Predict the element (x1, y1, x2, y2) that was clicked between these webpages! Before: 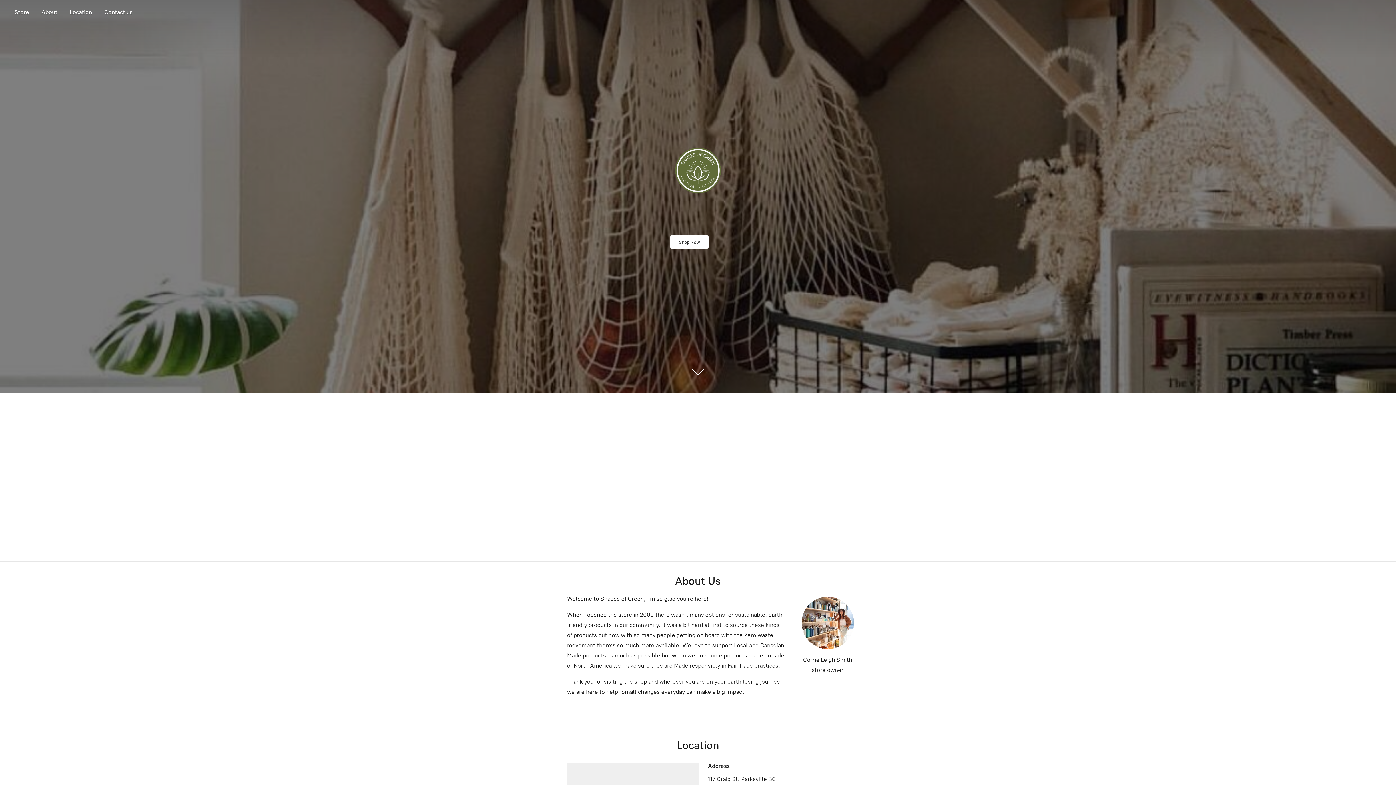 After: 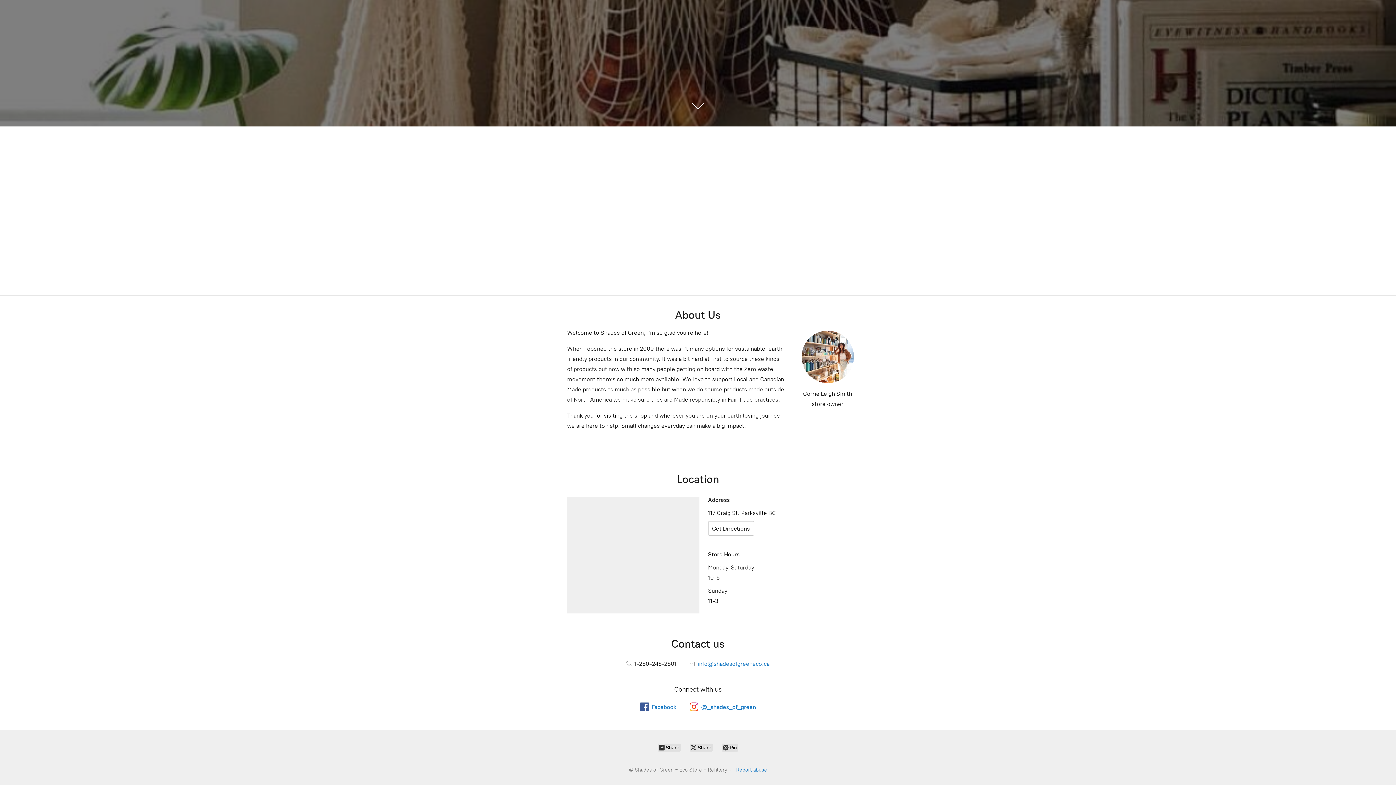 Action: bbox: (64, 7, 97, 17) label: Location